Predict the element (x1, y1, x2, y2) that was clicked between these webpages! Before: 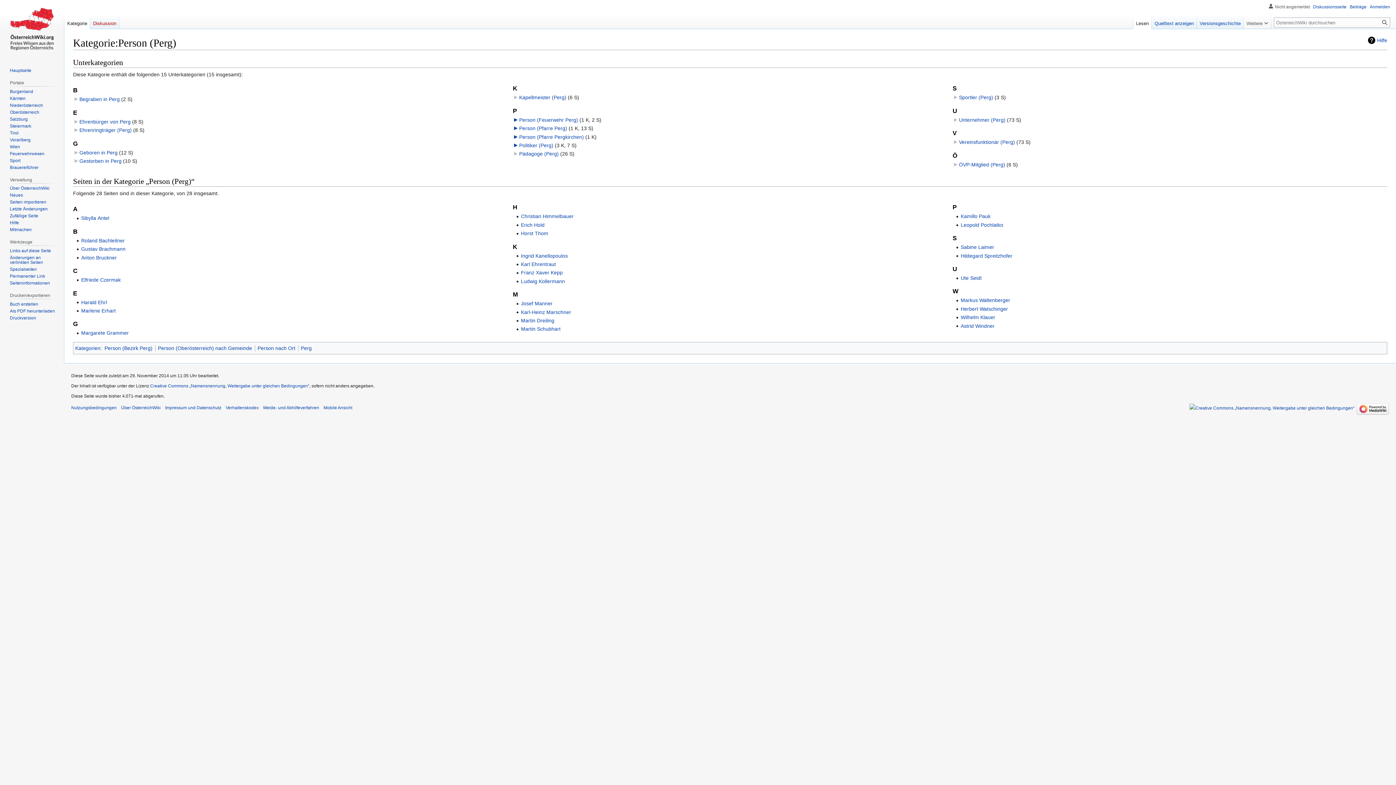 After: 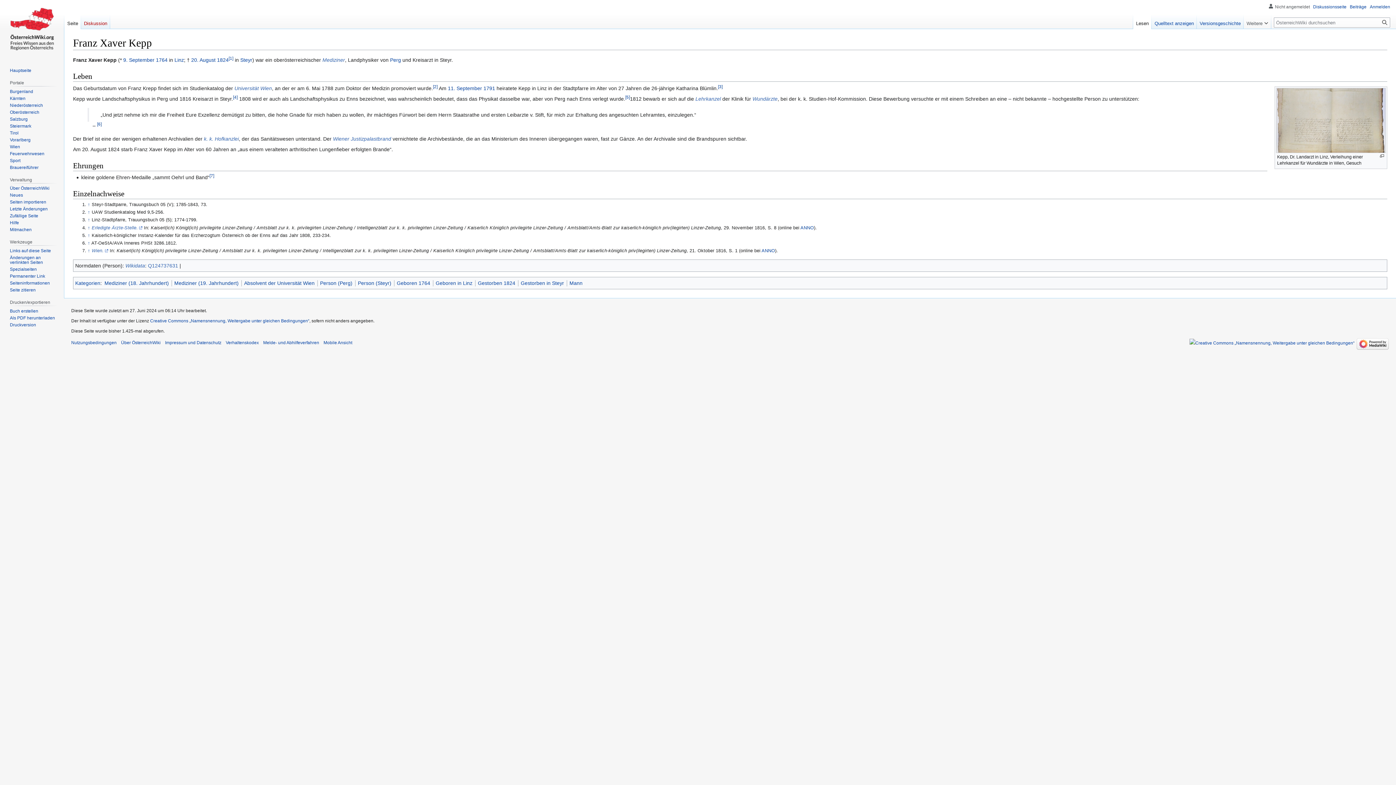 Action: bbox: (521, 269, 562, 275) label: Franz Xaver Kepp